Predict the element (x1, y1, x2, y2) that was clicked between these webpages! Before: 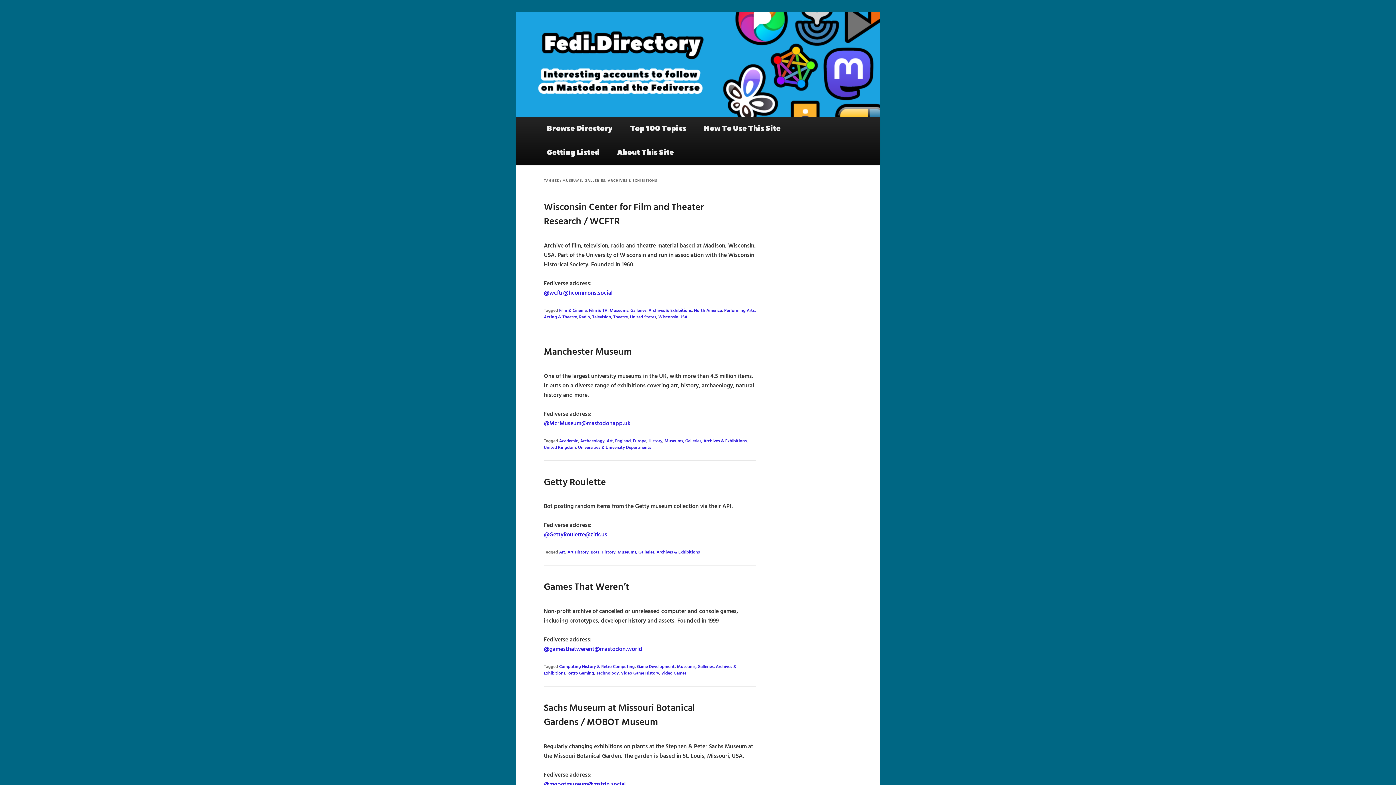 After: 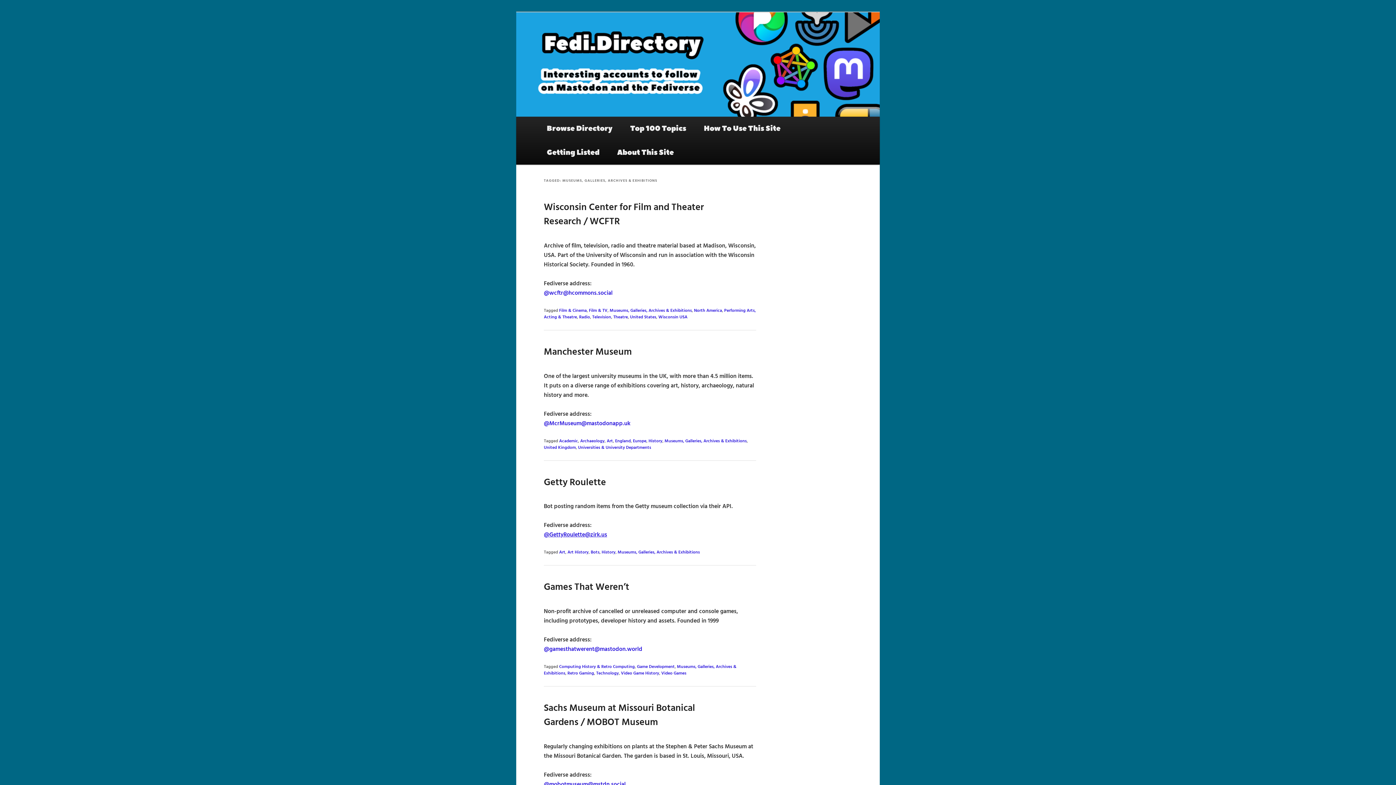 Action: label: @GettyRoulette@zirk.us bbox: (544, 531, 607, 539)